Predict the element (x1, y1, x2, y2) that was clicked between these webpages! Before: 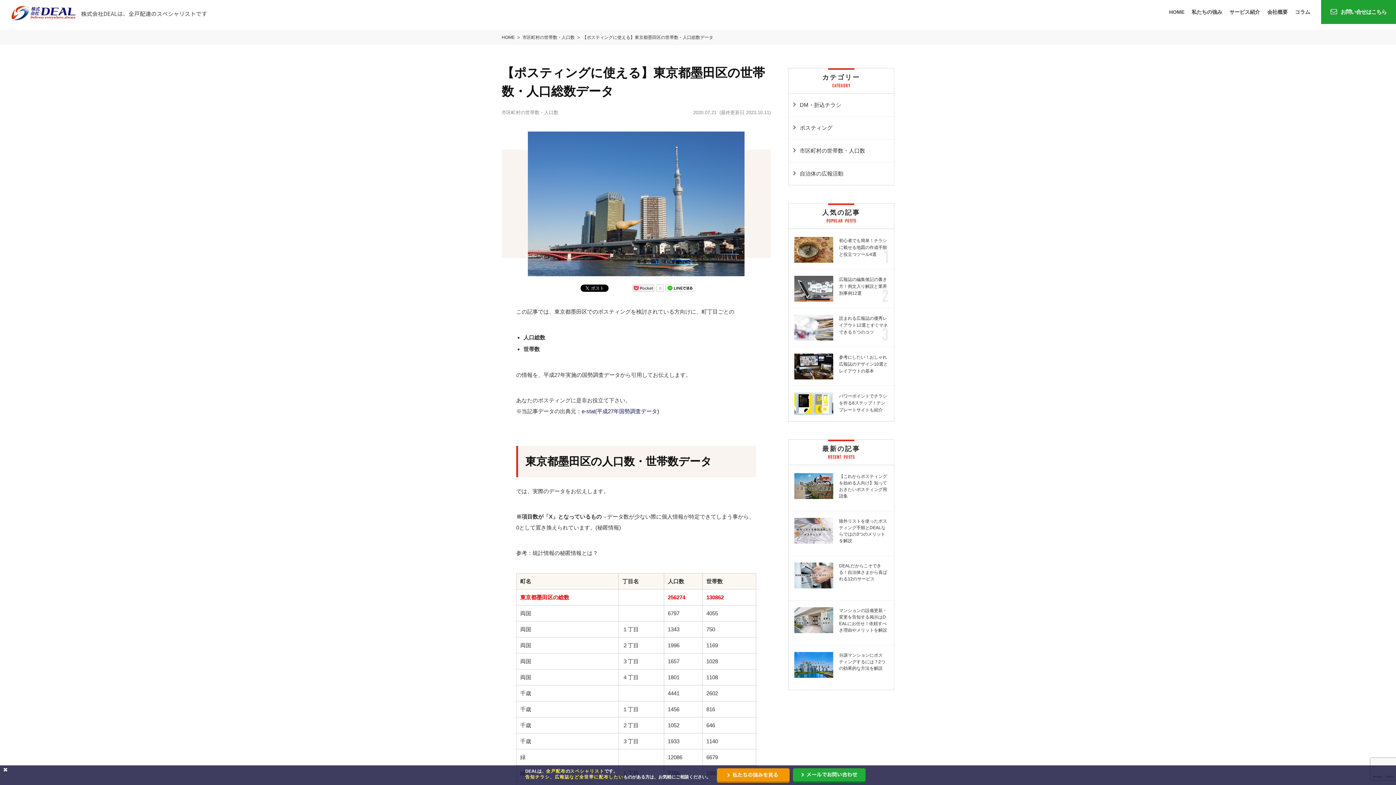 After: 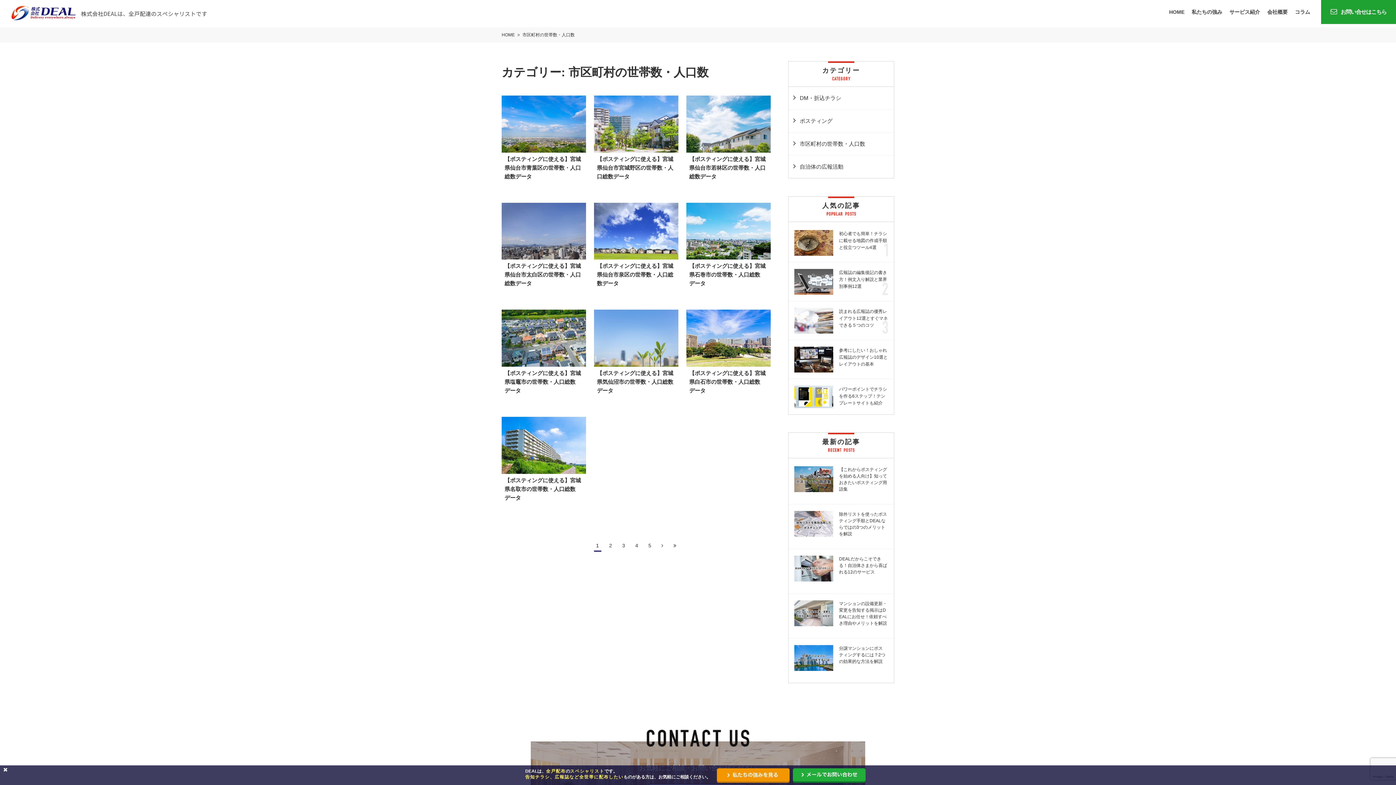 Action: label: 市区町村の世帯数・人口数  bbox: (522, 34, 576, 40)